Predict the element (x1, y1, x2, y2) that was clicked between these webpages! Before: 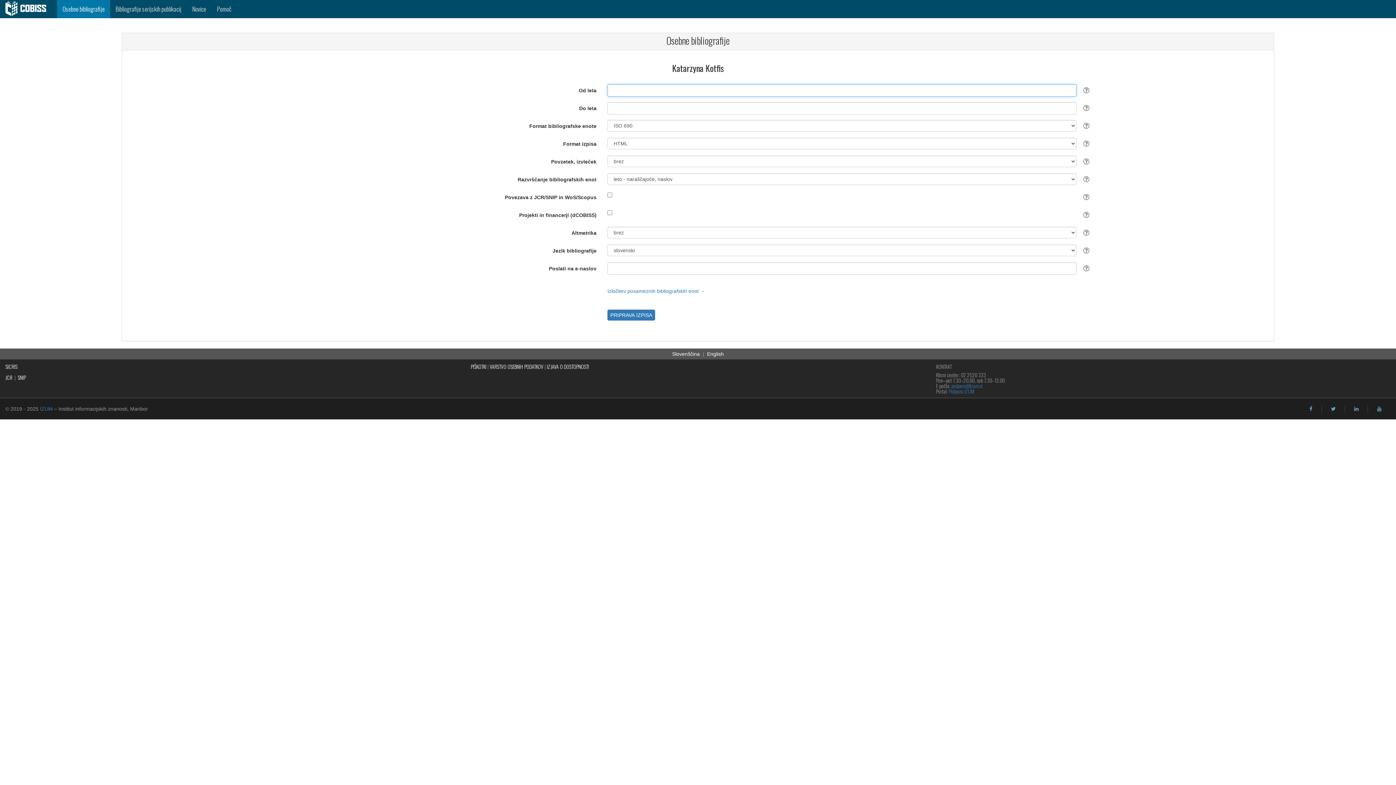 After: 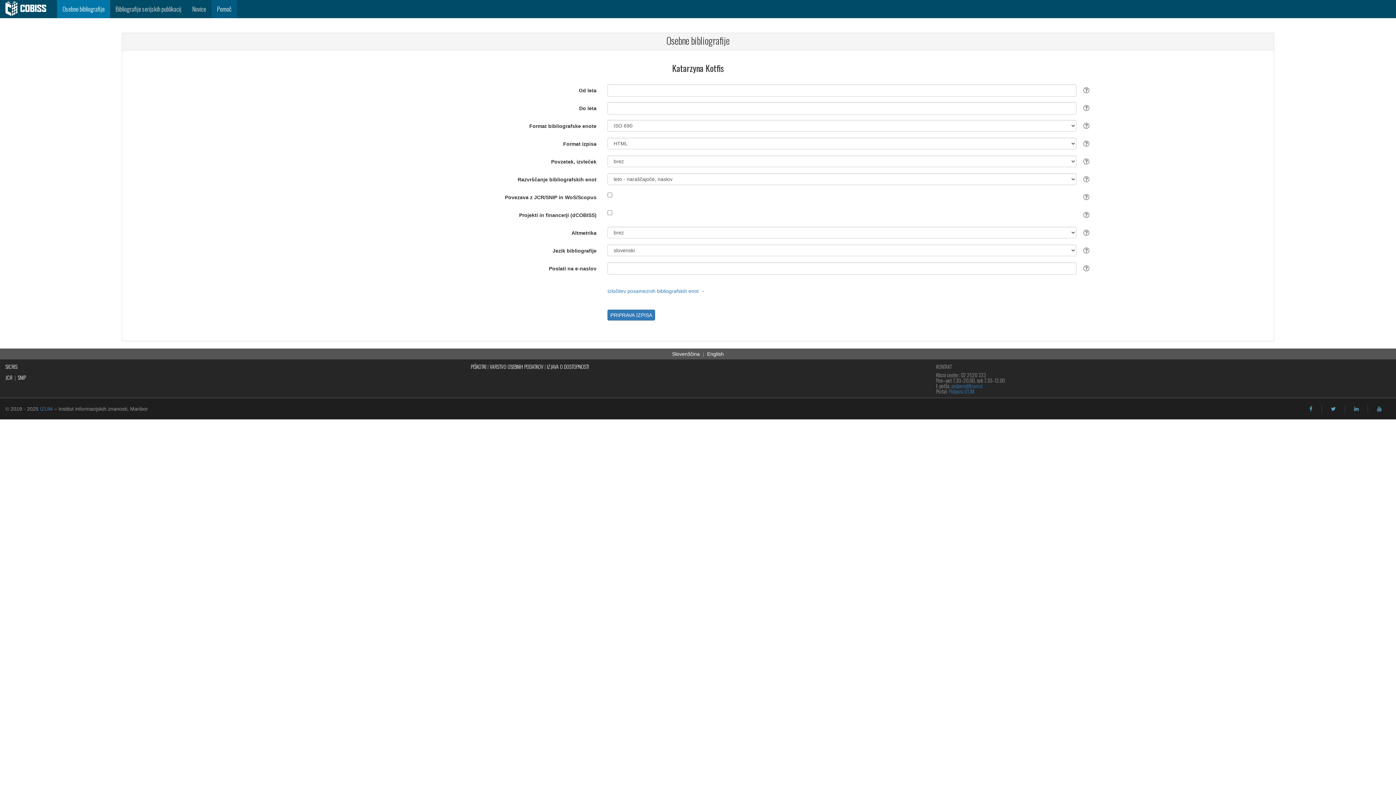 Action: label: Pomoč bbox: (211, 0, 237, 18)